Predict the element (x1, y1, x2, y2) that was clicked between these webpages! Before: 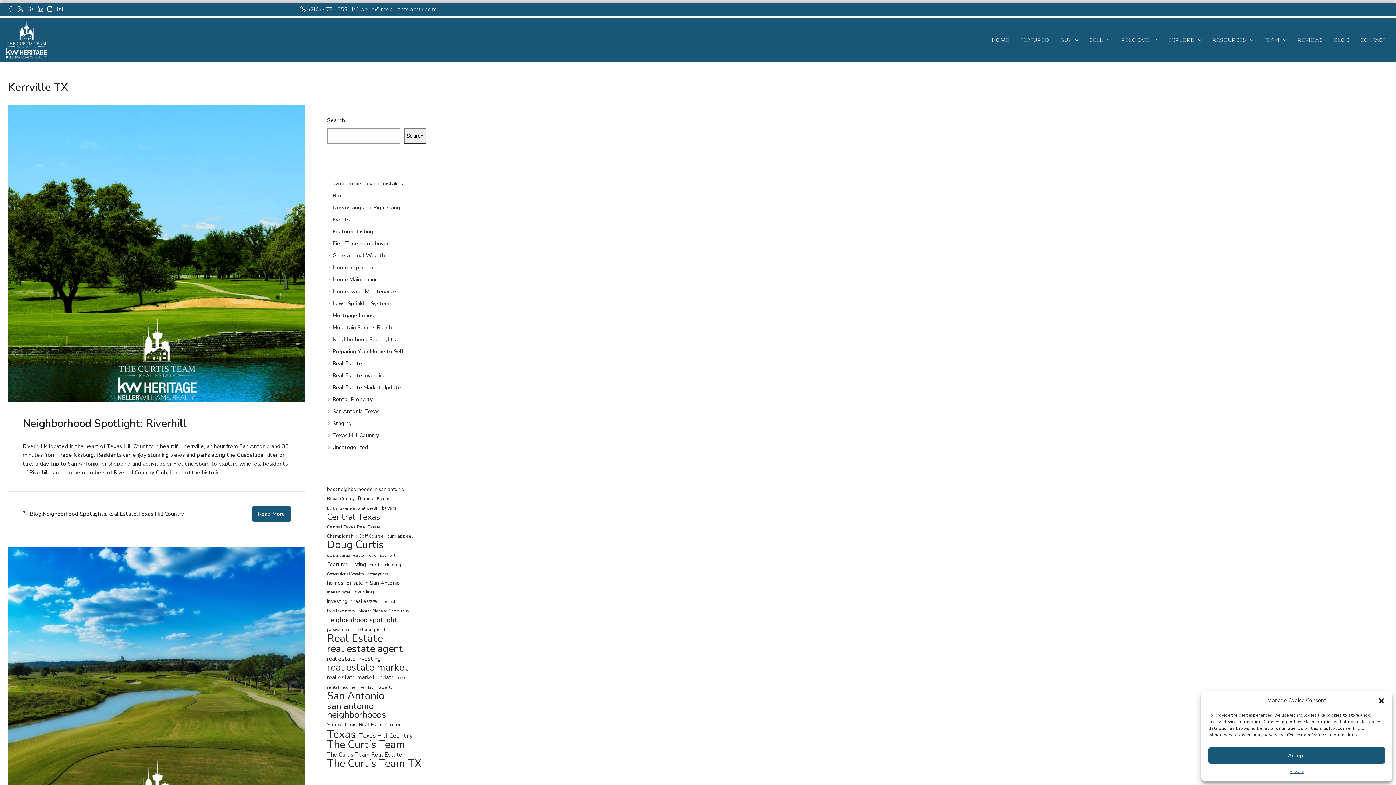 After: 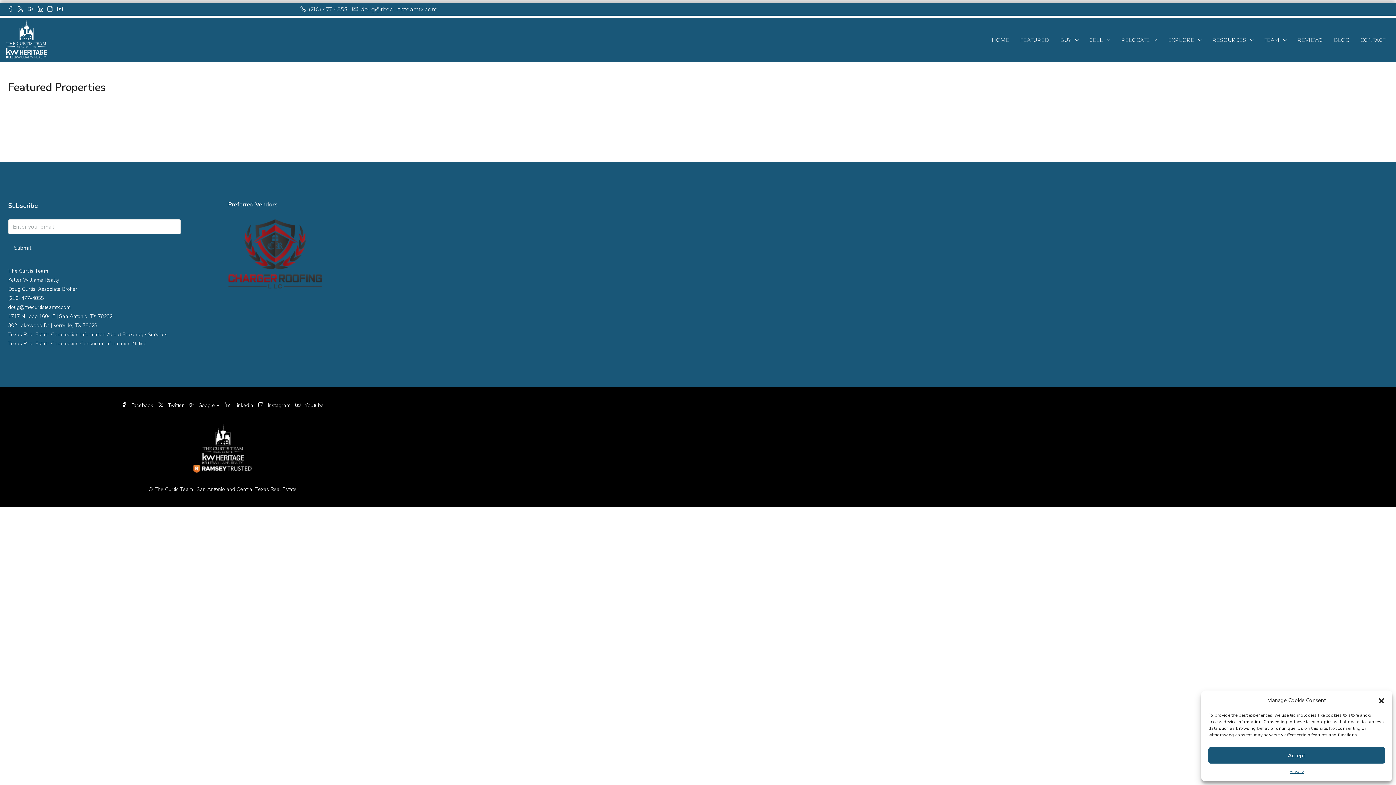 Action: label: FEATURED bbox: (1014, 18, 1054, 61)